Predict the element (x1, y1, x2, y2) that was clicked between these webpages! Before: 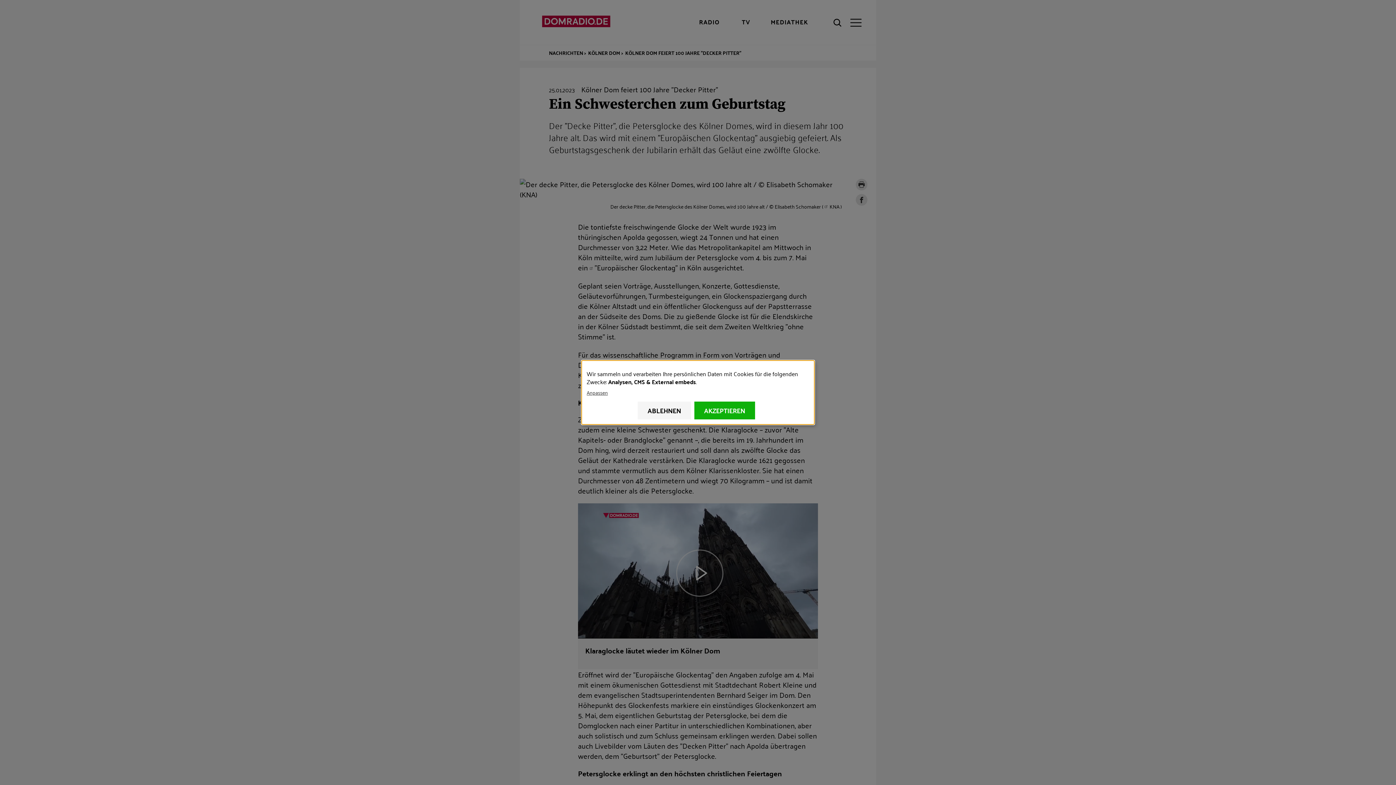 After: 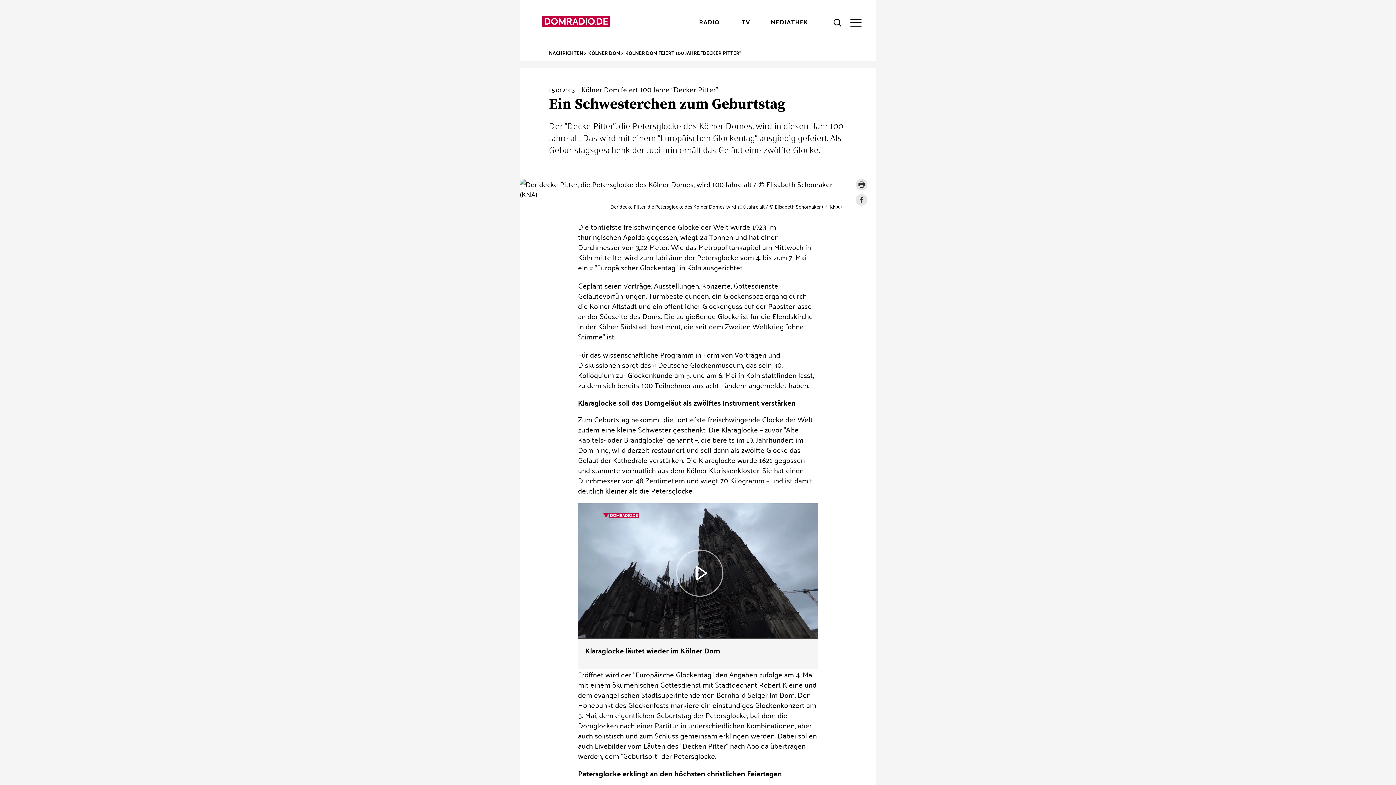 Action: label: AKZEPTIEREN bbox: (694, 401, 755, 419)